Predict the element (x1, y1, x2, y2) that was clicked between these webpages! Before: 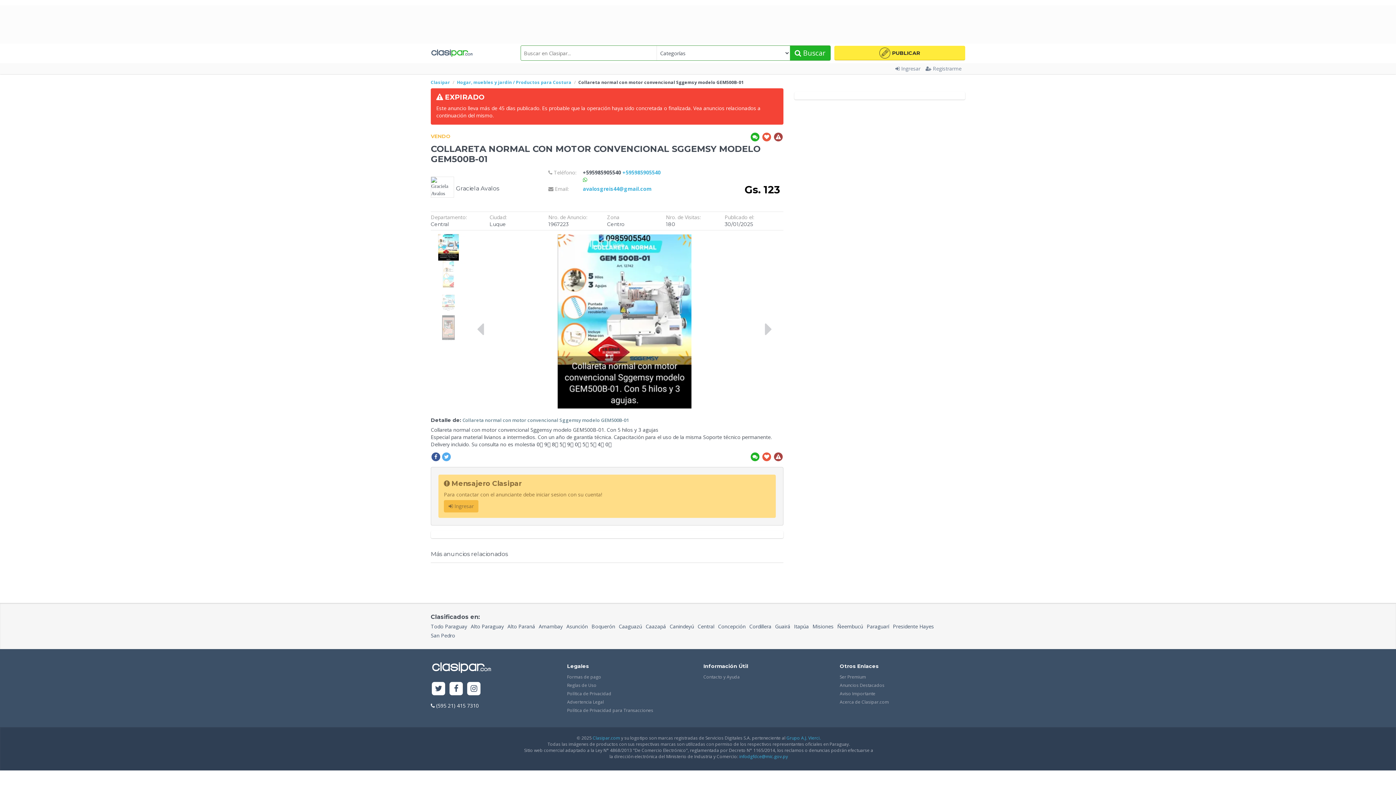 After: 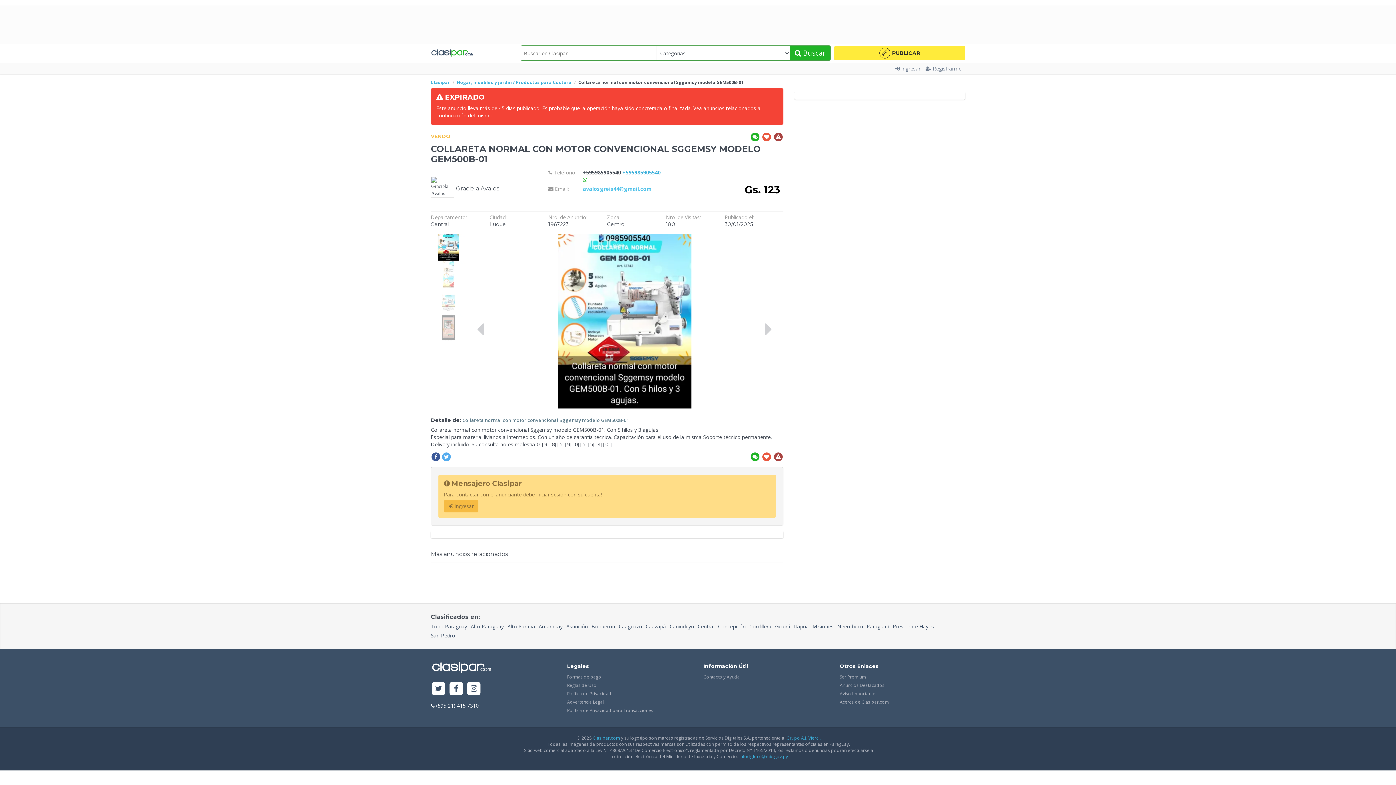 Action: label: avalosgreis44@gmail.com bbox: (583, 185, 651, 192)